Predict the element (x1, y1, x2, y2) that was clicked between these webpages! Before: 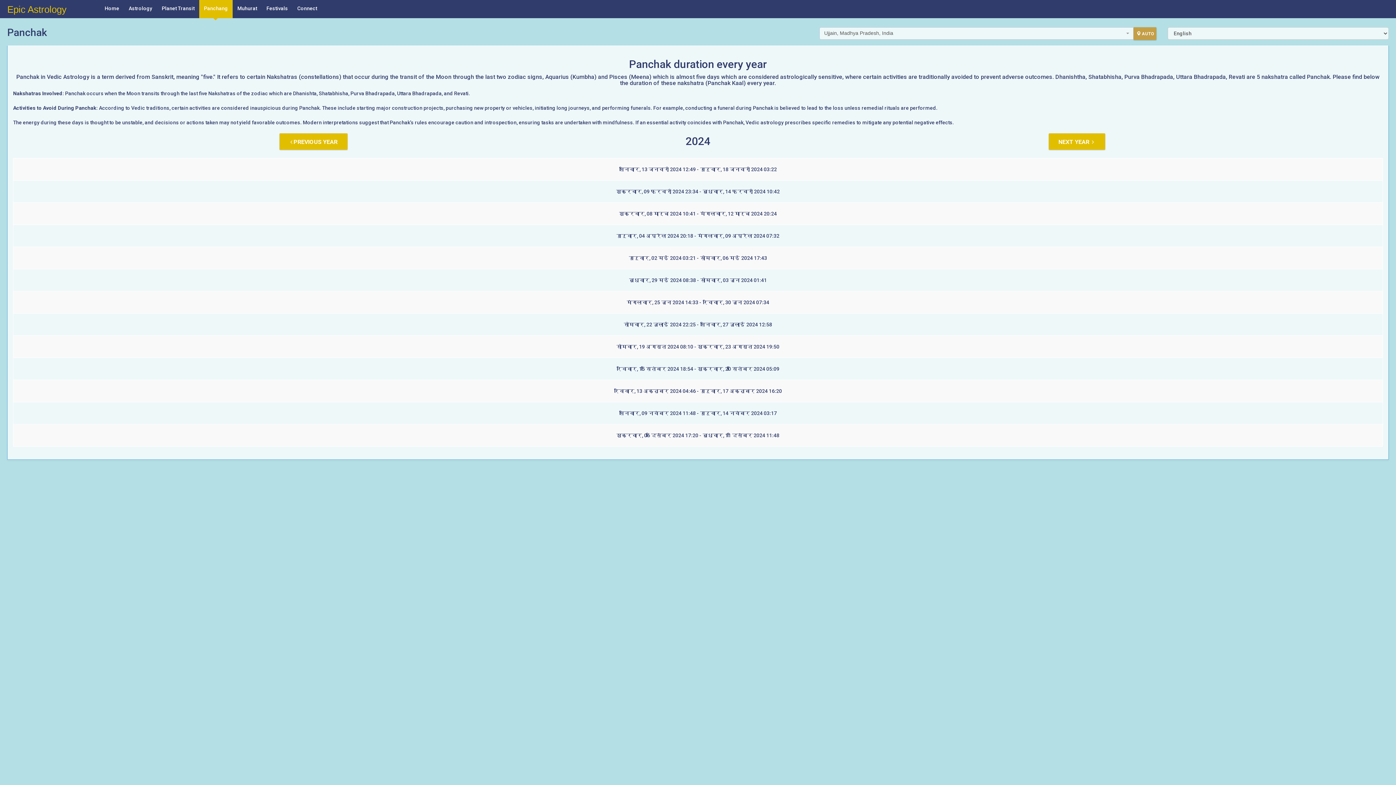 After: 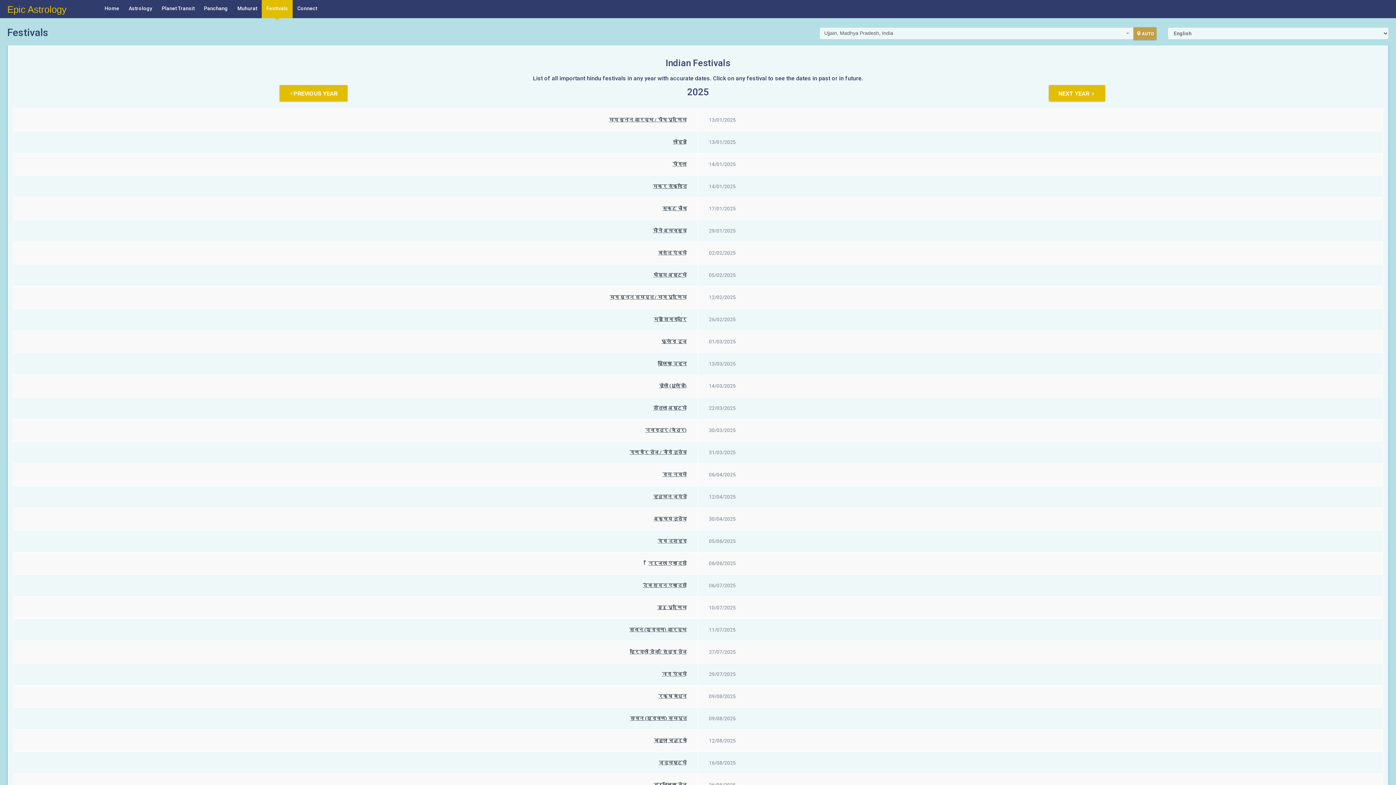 Action: bbox: (261, 0, 292, 18) label: Festivals